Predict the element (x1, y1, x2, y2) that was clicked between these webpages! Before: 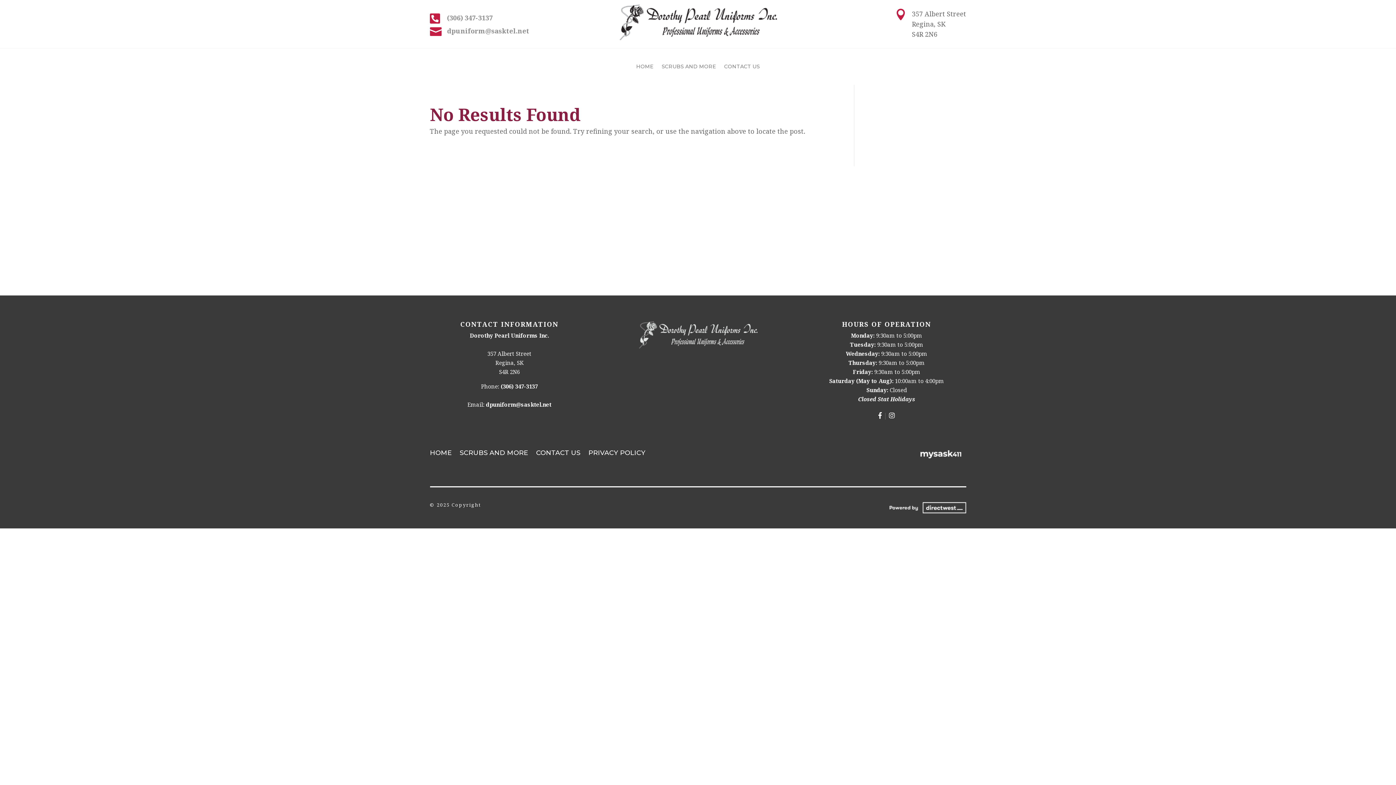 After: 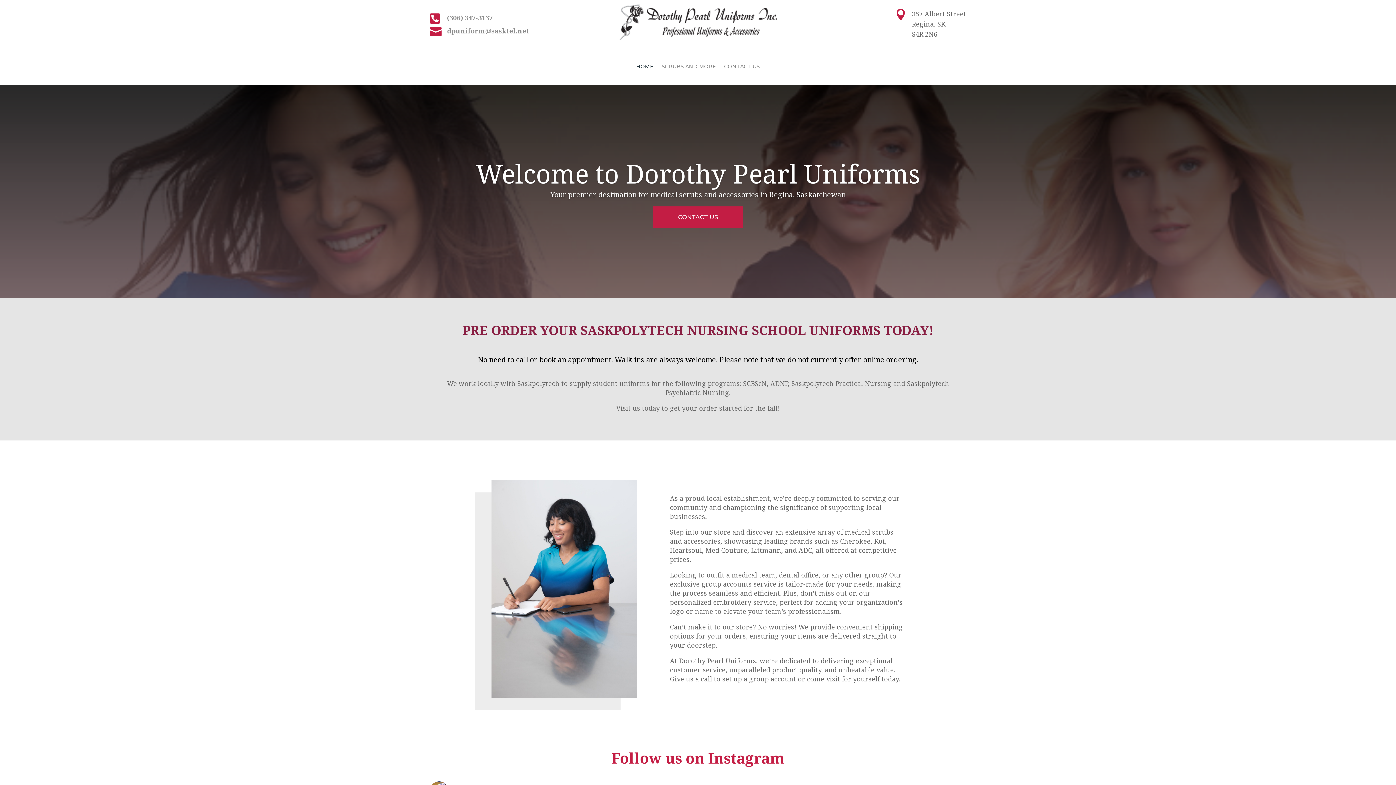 Action: label: HOME bbox: (430, 450, 451, 458)